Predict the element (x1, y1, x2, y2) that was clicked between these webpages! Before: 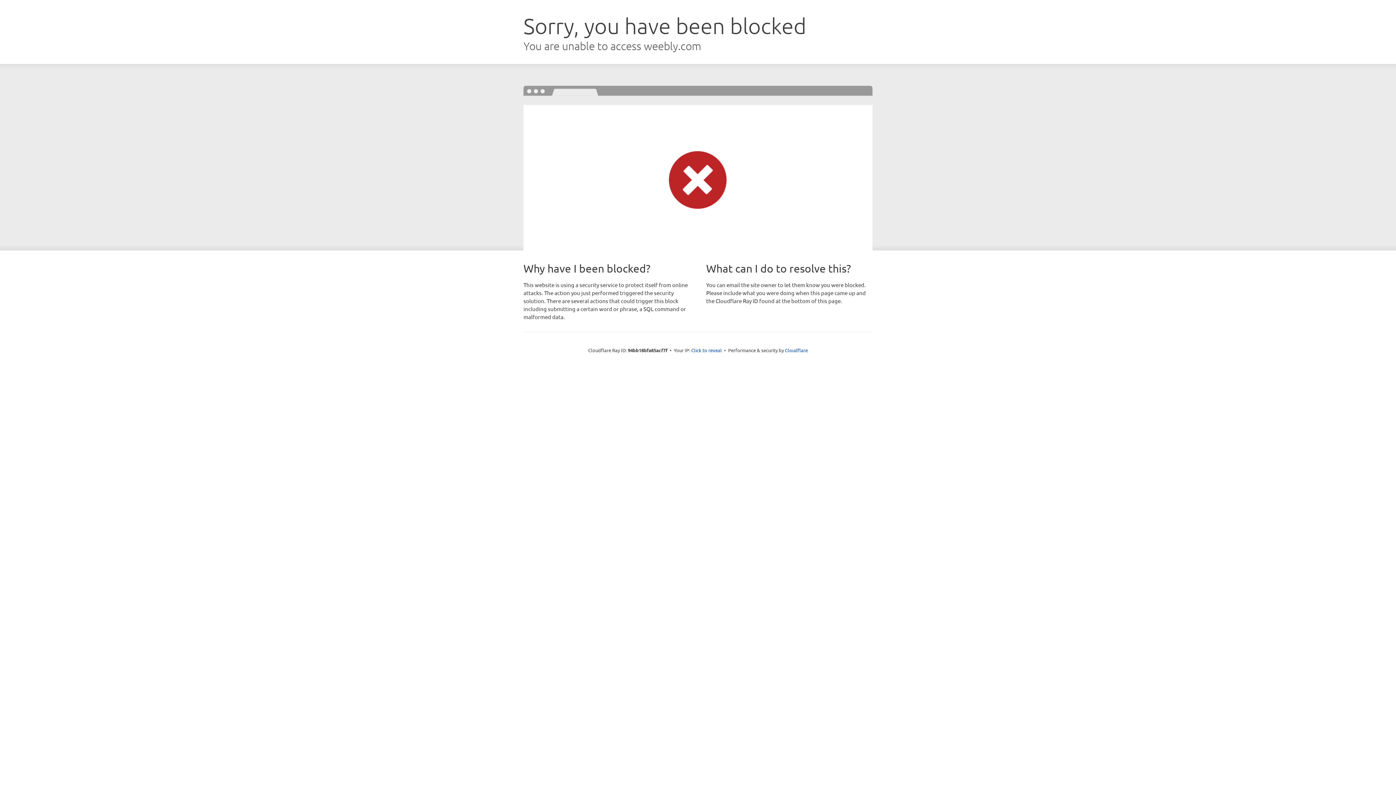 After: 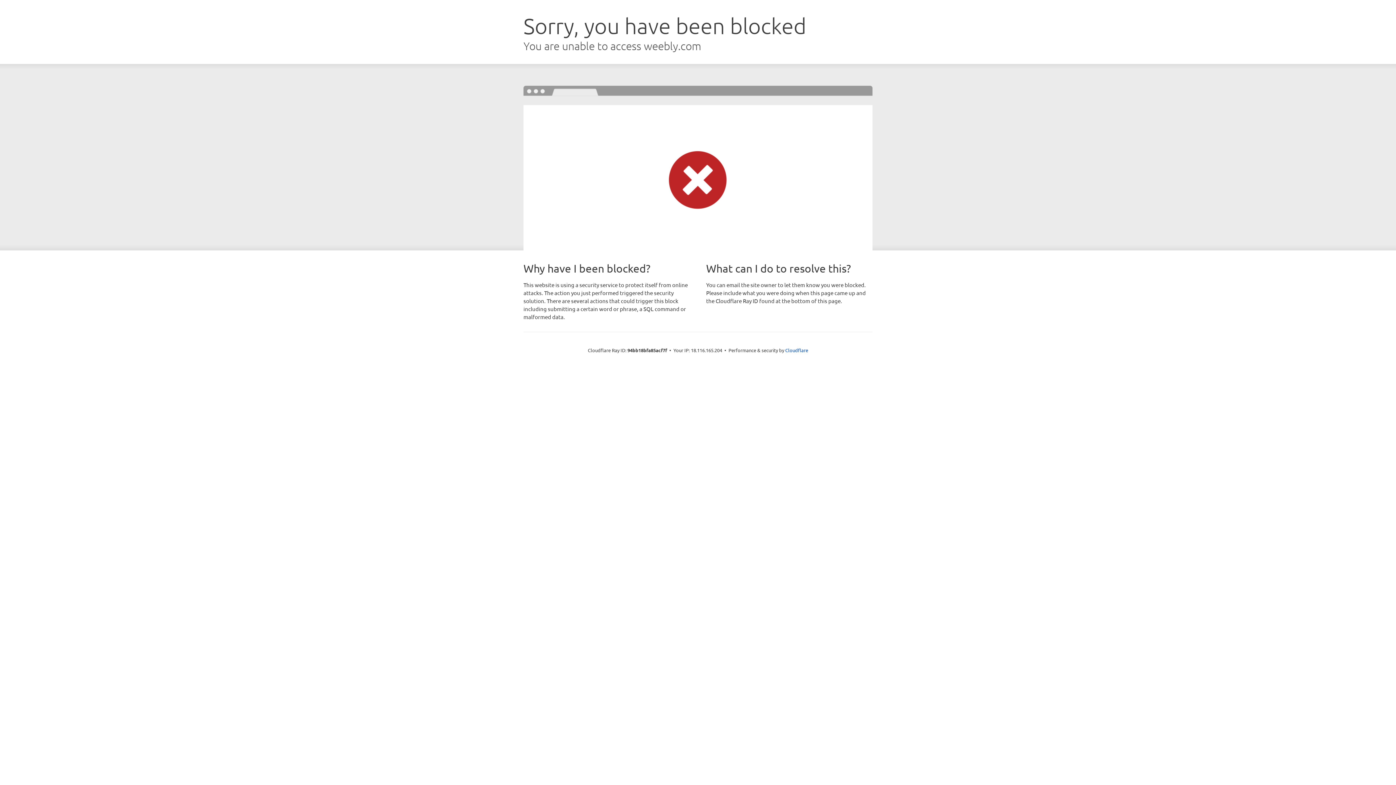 Action: label: Click to reveal bbox: (691, 346, 722, 353)